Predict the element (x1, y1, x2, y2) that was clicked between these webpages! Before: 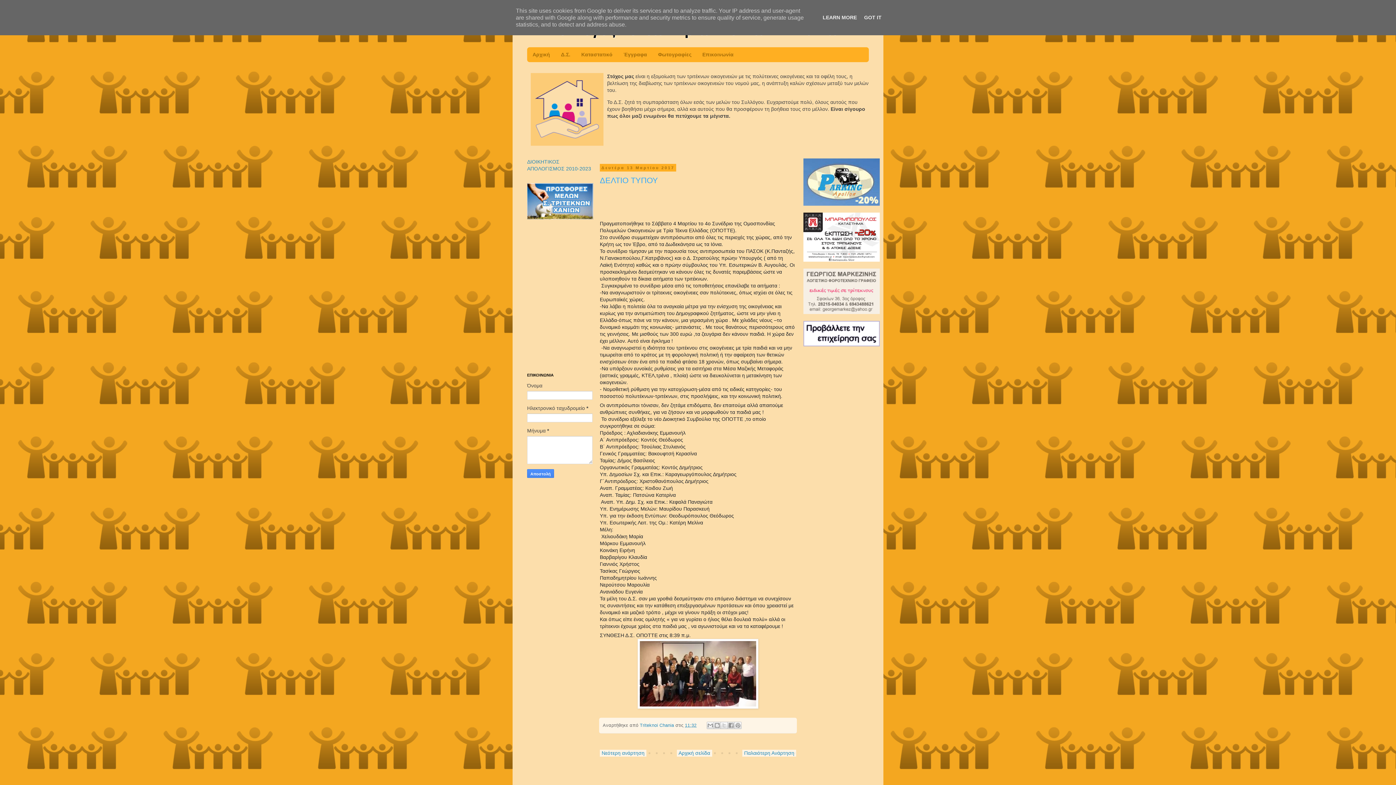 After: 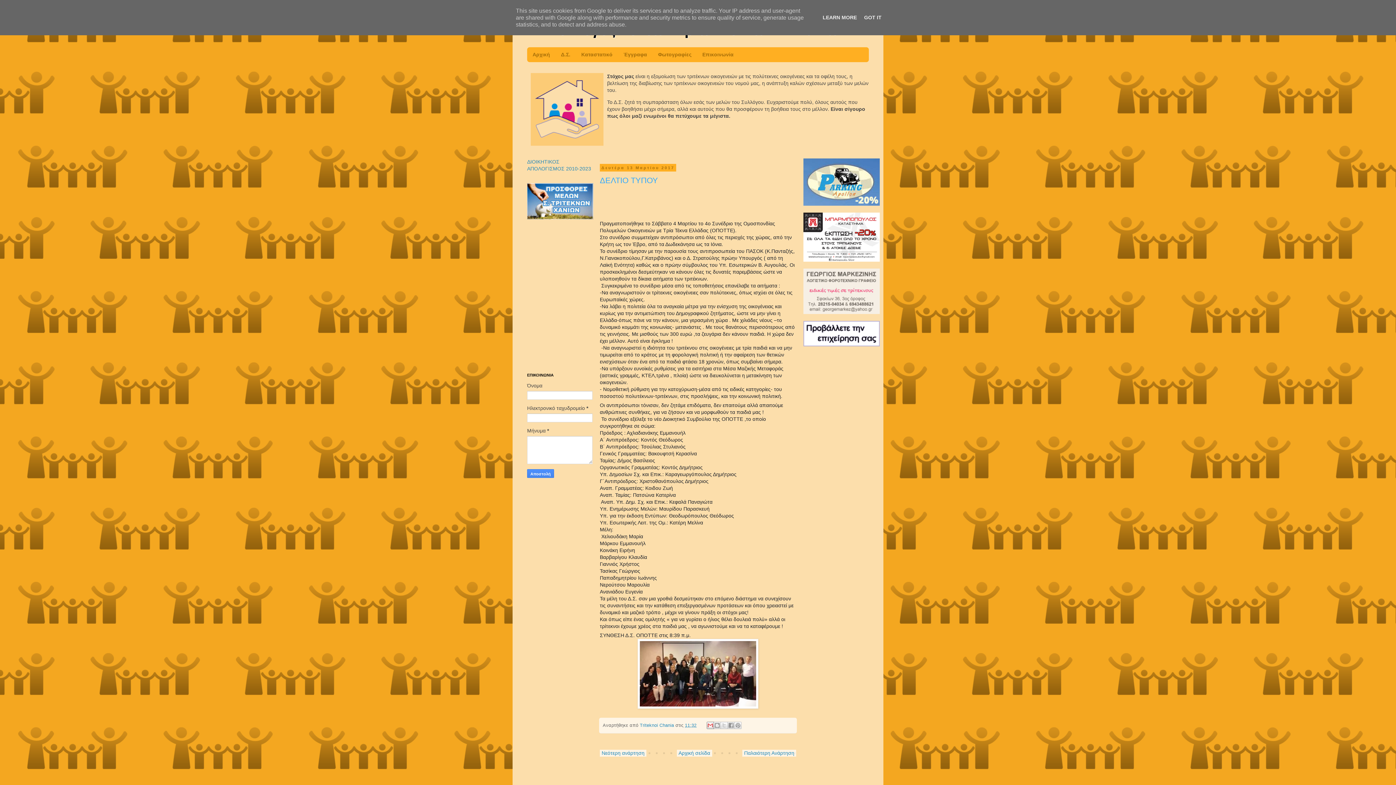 Action: bbox: (706, 722, 714, 729) label: Αποστολή με μήνυμα ηλεκτρονικού ταχυδρομείου